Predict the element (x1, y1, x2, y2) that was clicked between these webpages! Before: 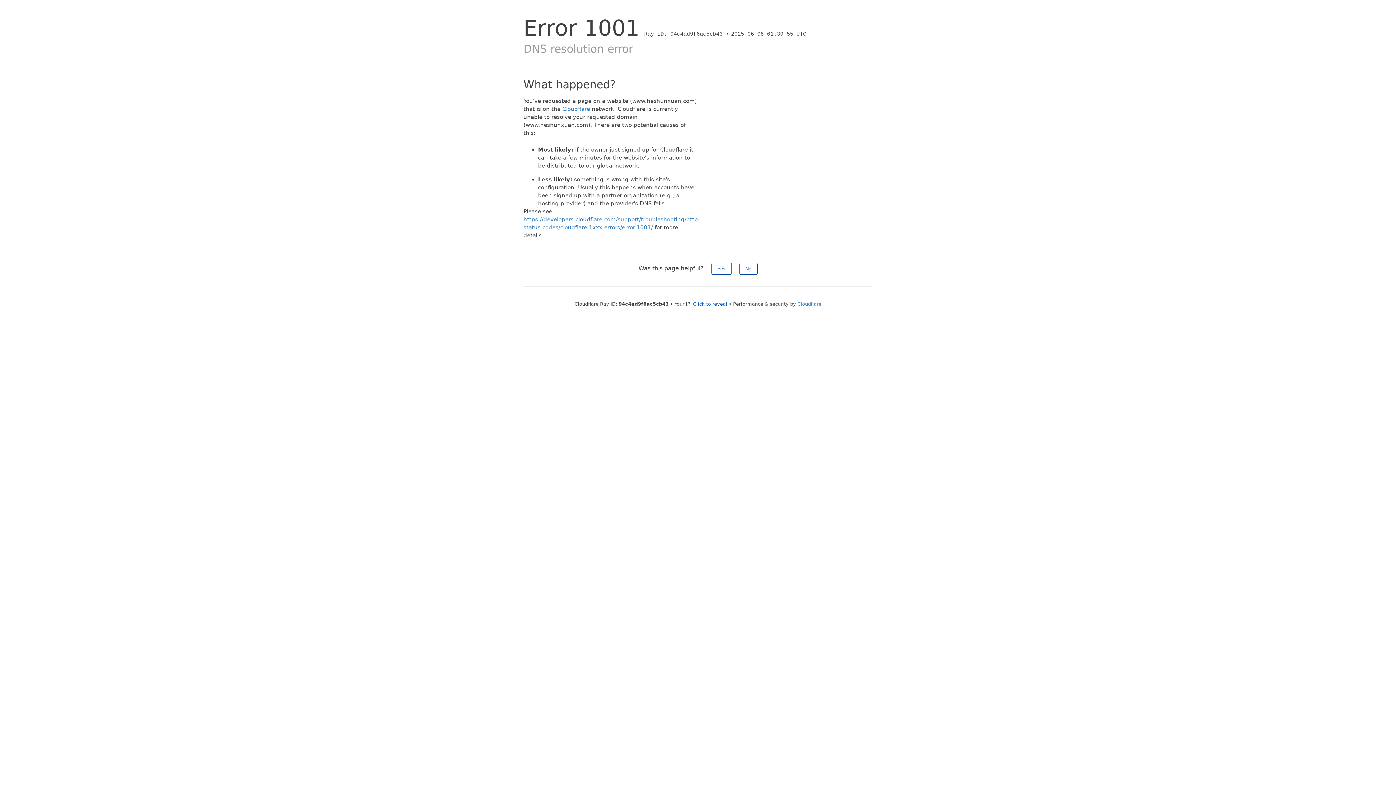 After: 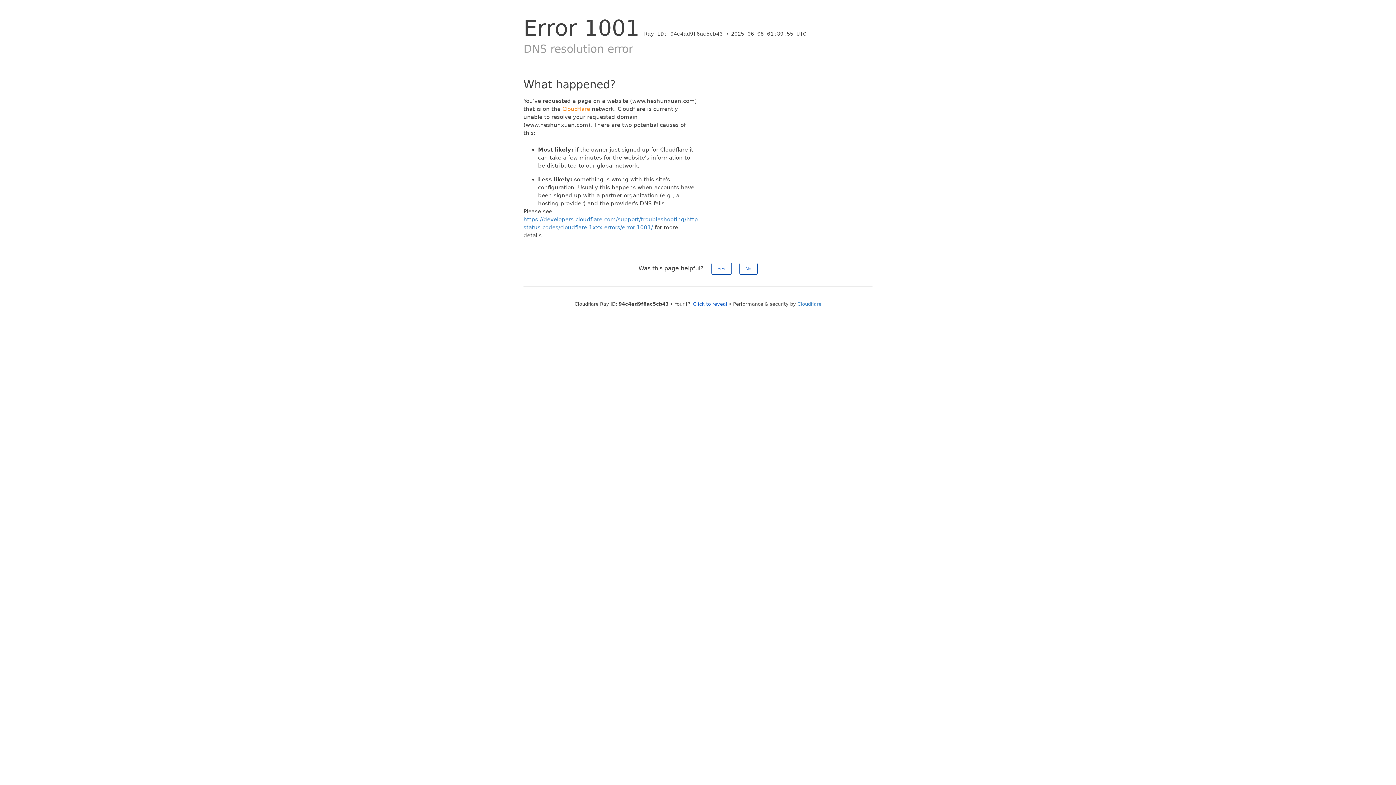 Action: label: Cloudflare bbox: (562, 105, 590, 112)